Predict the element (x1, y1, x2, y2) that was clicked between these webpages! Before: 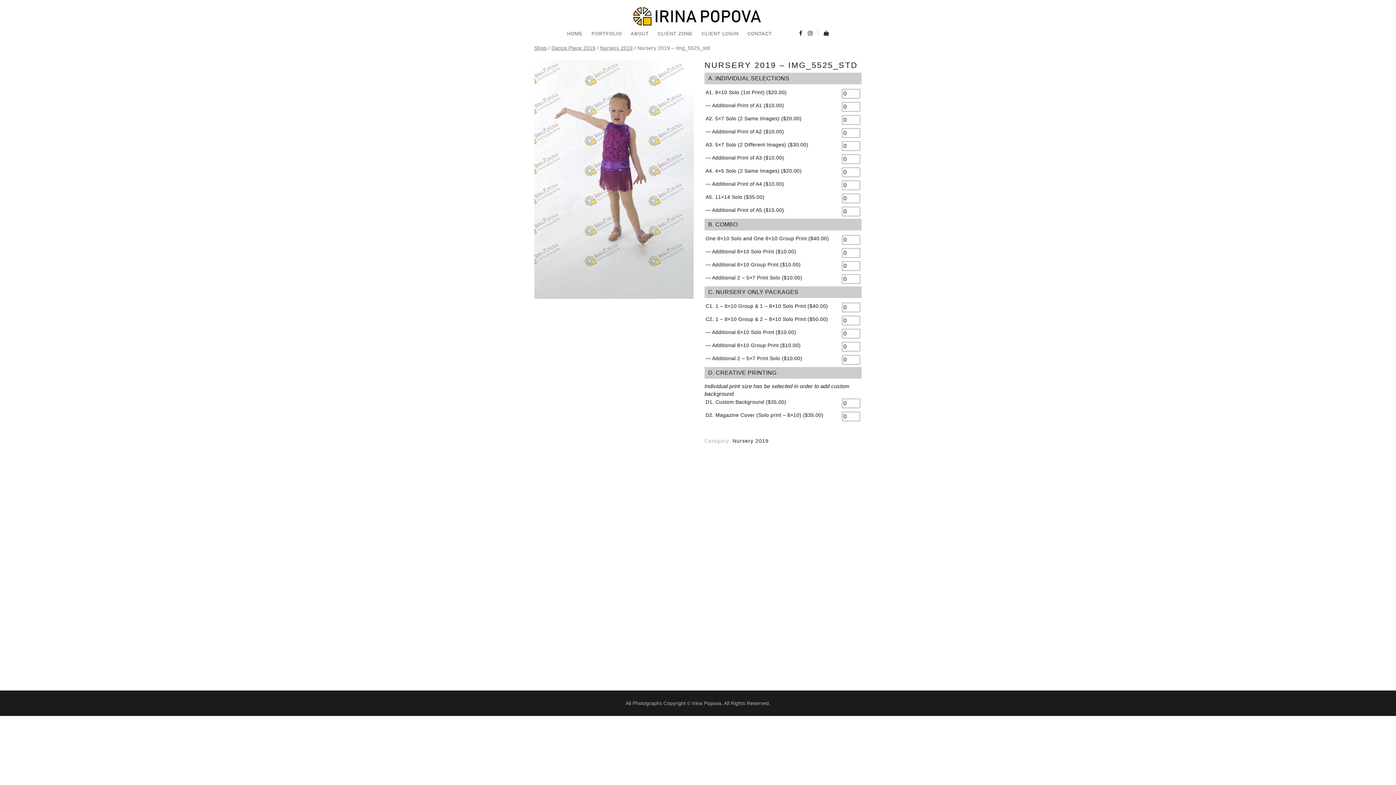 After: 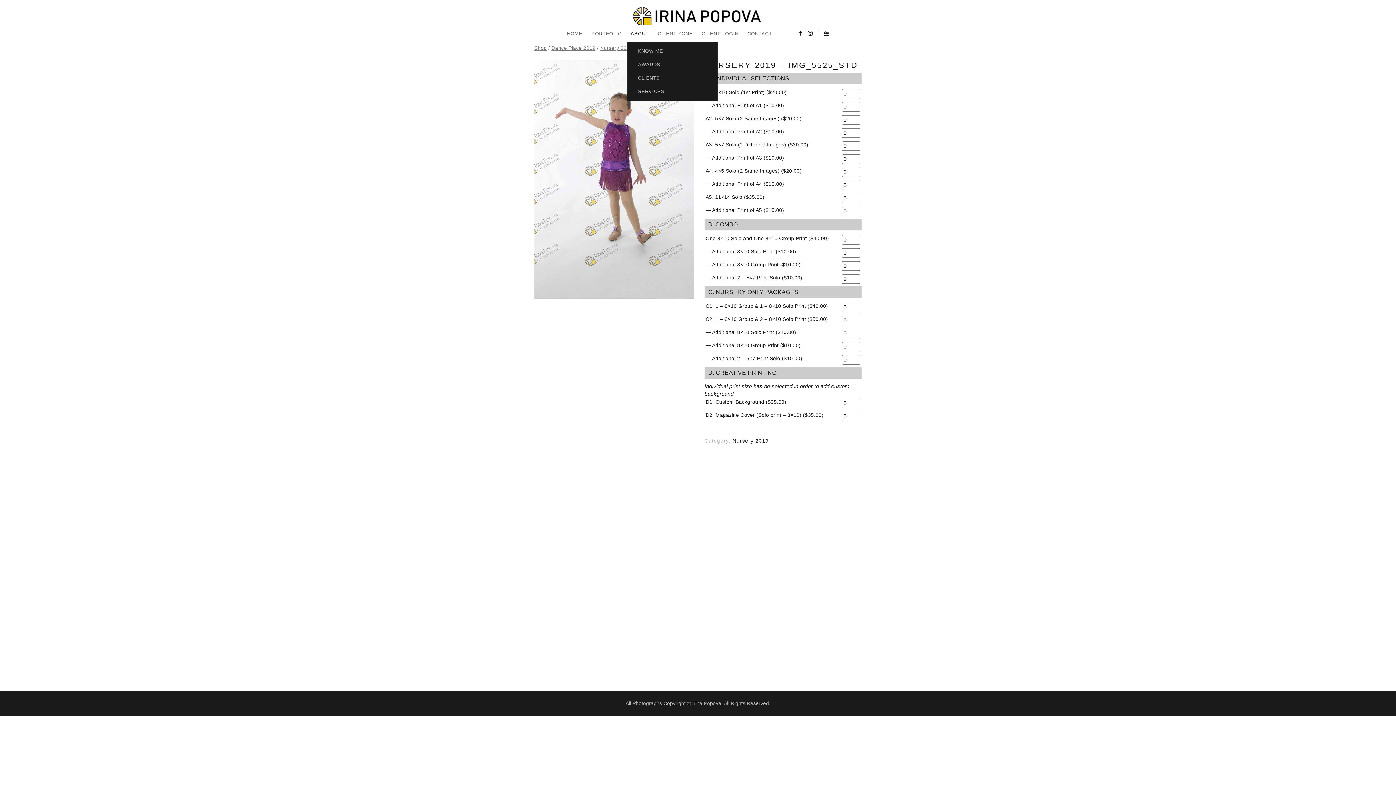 Action: label: ABOUT bbox: (630, 25, 649, 41)